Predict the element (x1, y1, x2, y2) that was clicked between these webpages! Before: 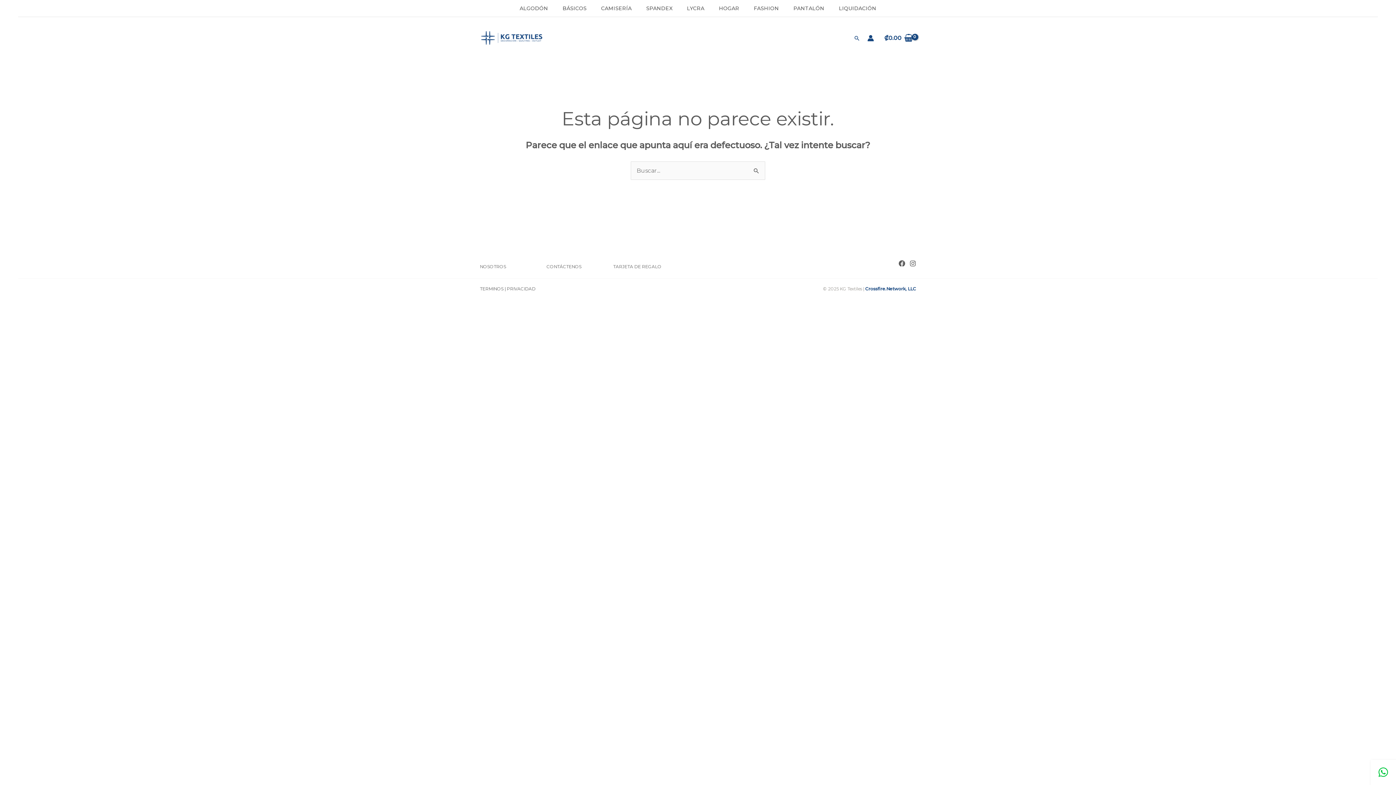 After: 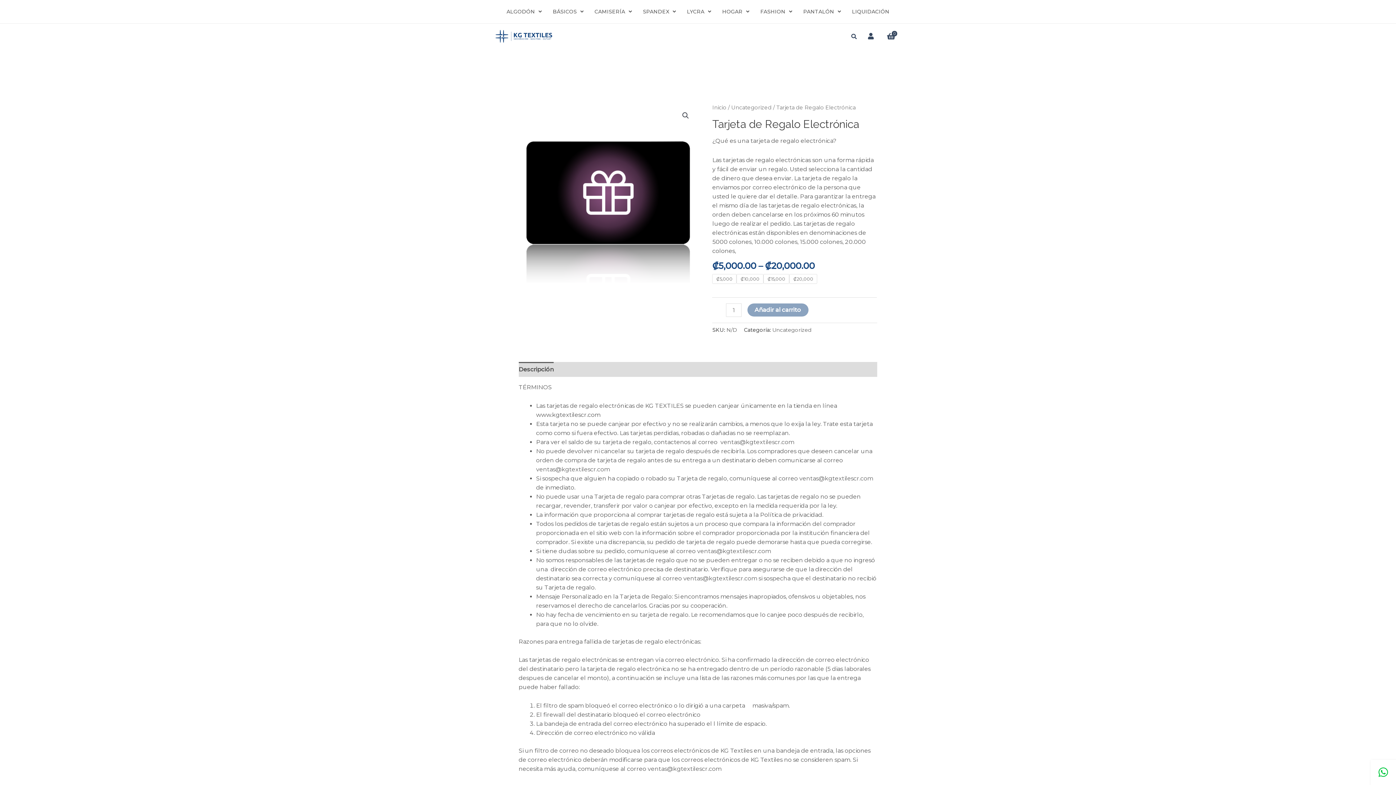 Action: label: TARJETA DE REGALO bbox: (613, 263, 661, 269)